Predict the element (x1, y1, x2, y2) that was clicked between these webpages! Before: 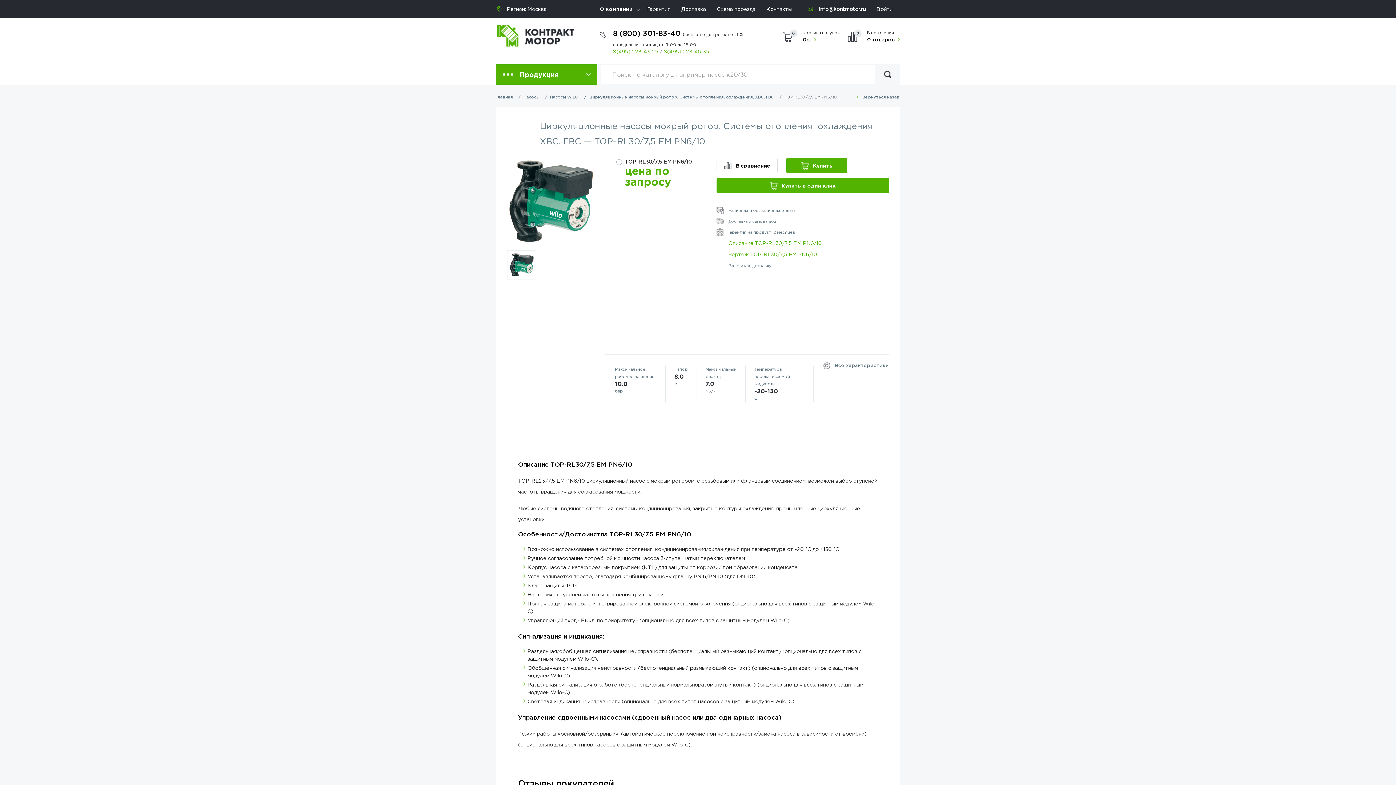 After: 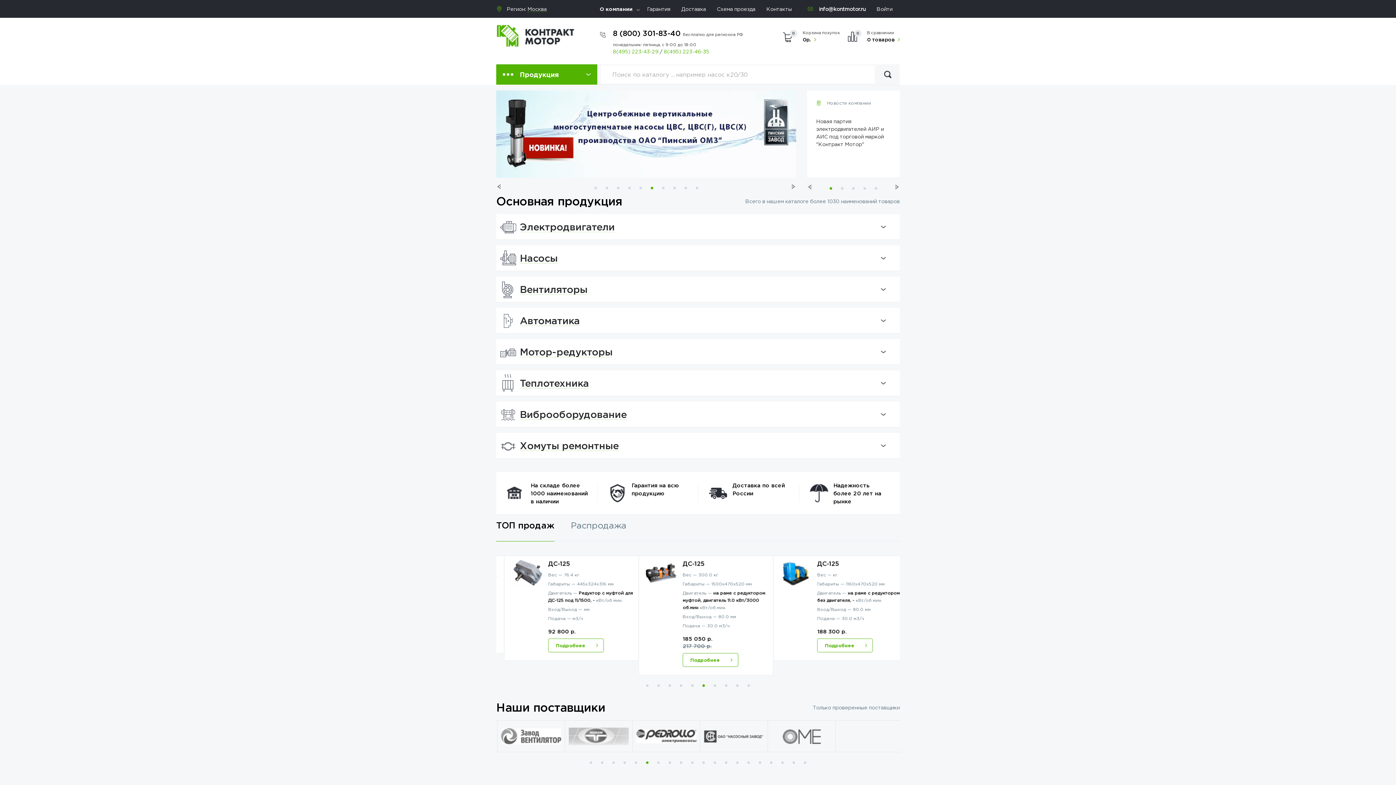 Action: label: Главная bbox: (496, 94, 513, 100)